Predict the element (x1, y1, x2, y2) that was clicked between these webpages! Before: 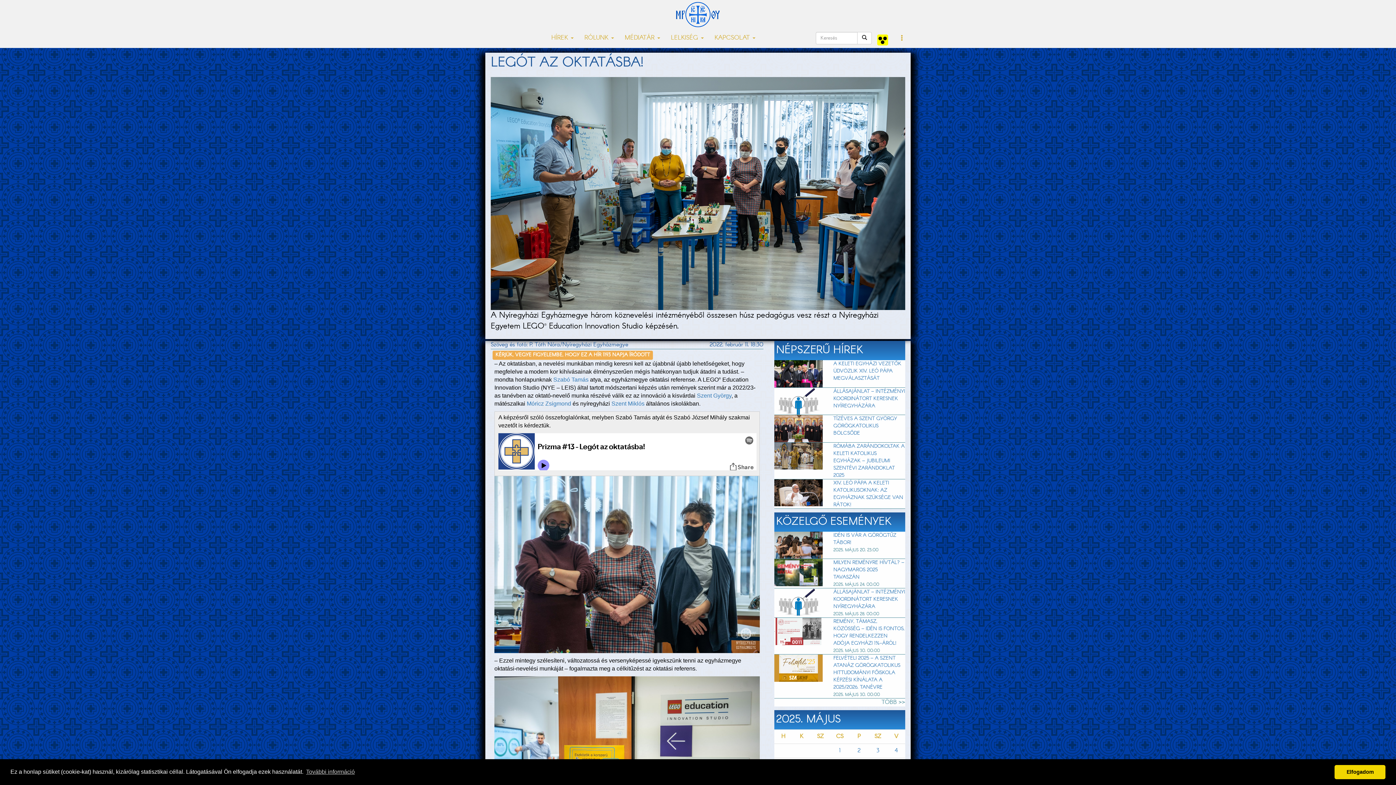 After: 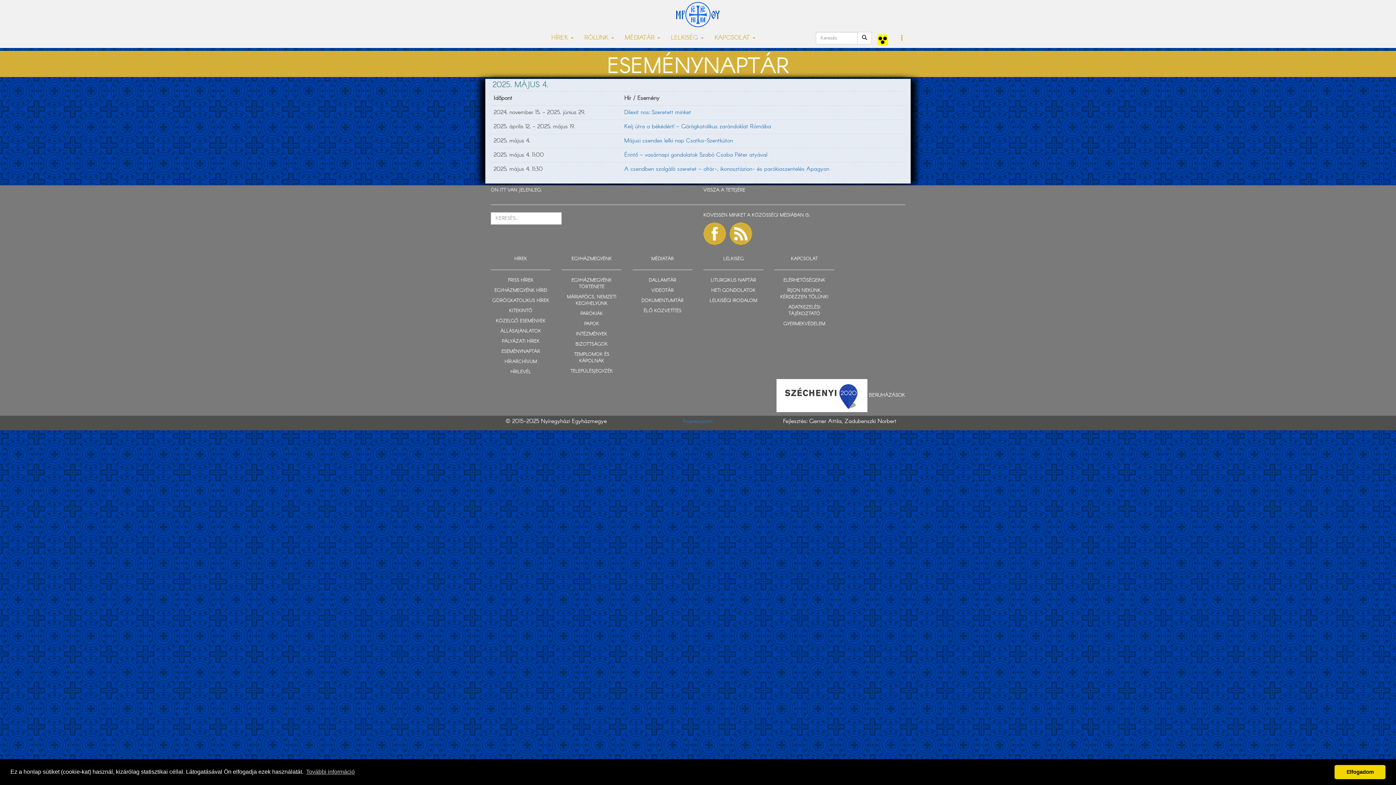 Action: label: 4 bbox: (890, 747, 902, 755)